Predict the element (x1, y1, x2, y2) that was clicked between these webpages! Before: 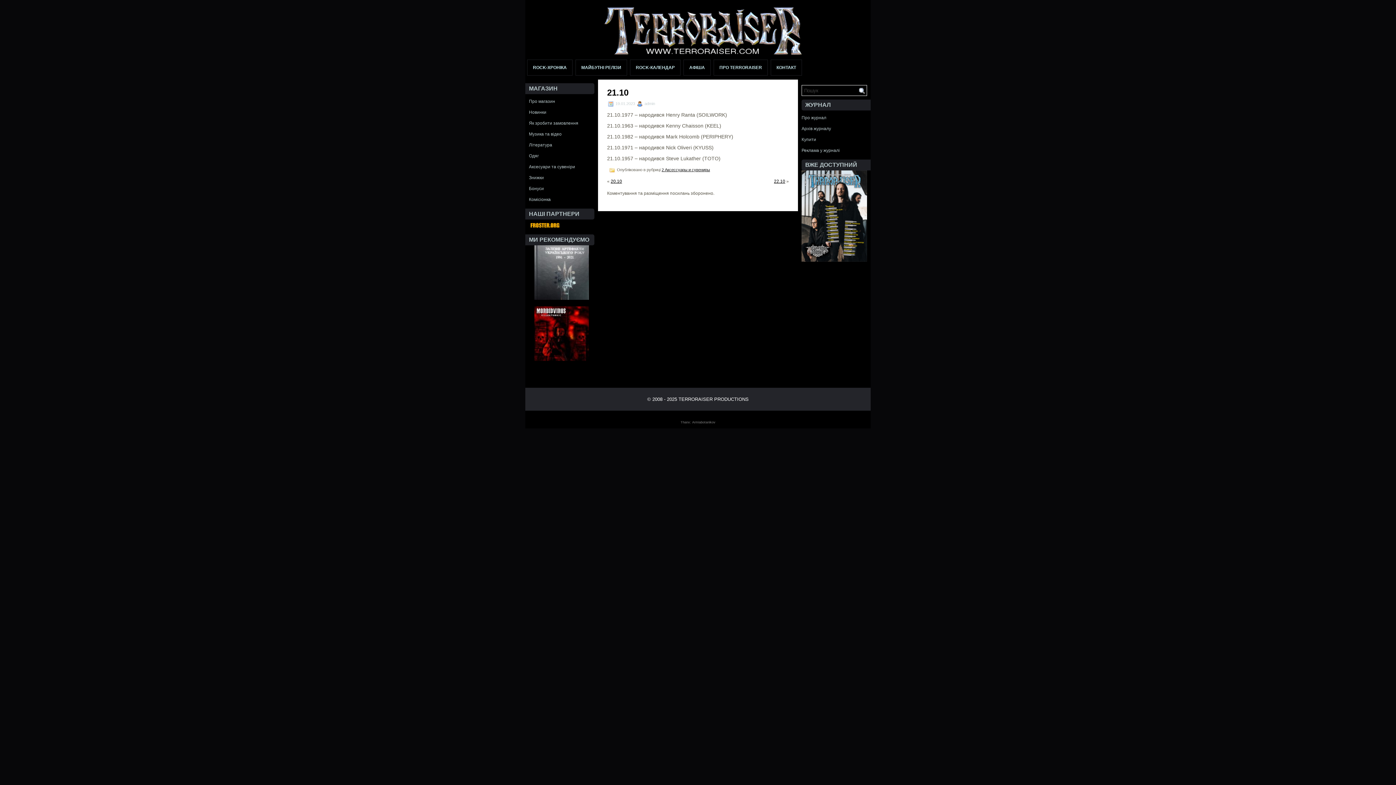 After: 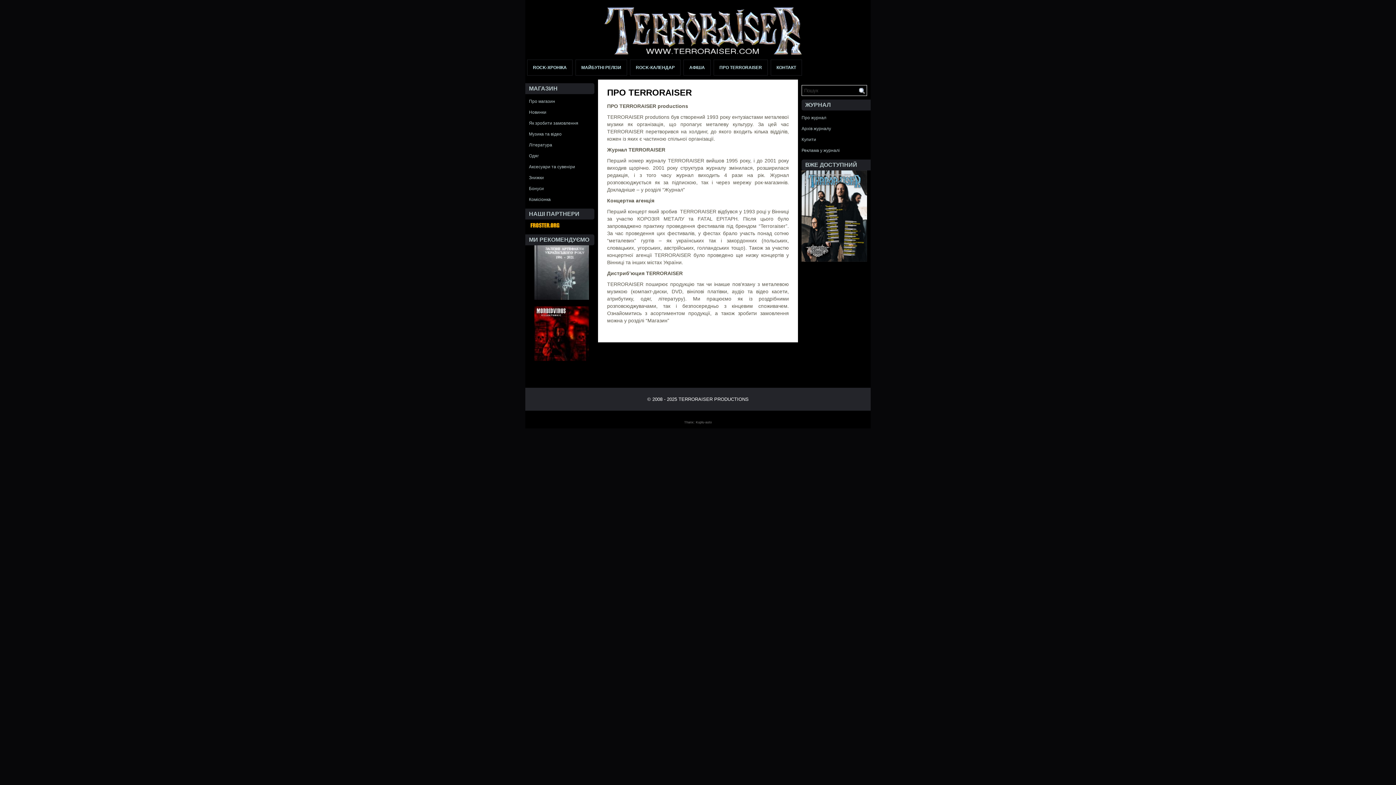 Action: bbox: (713, 59, 768, 75) label: ПРО TERRORAISER